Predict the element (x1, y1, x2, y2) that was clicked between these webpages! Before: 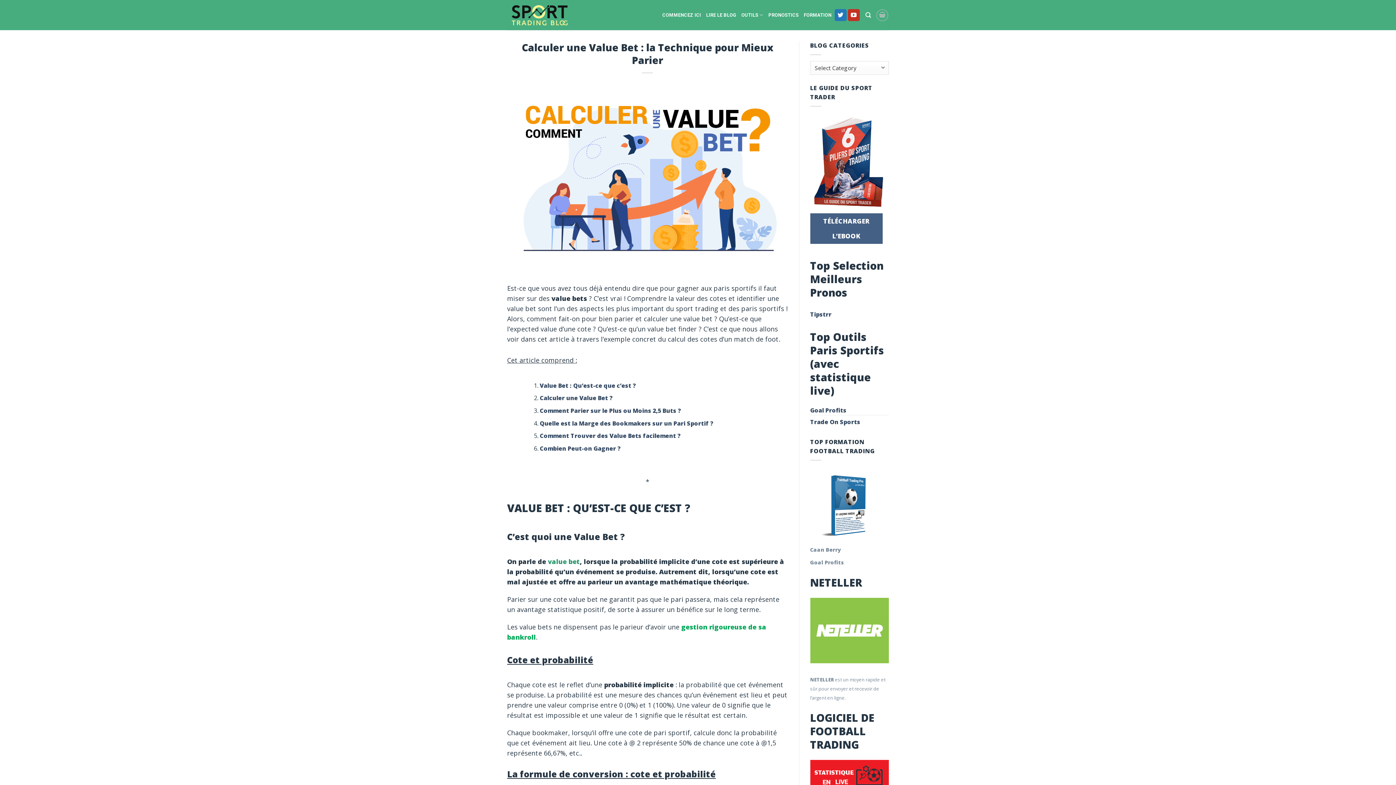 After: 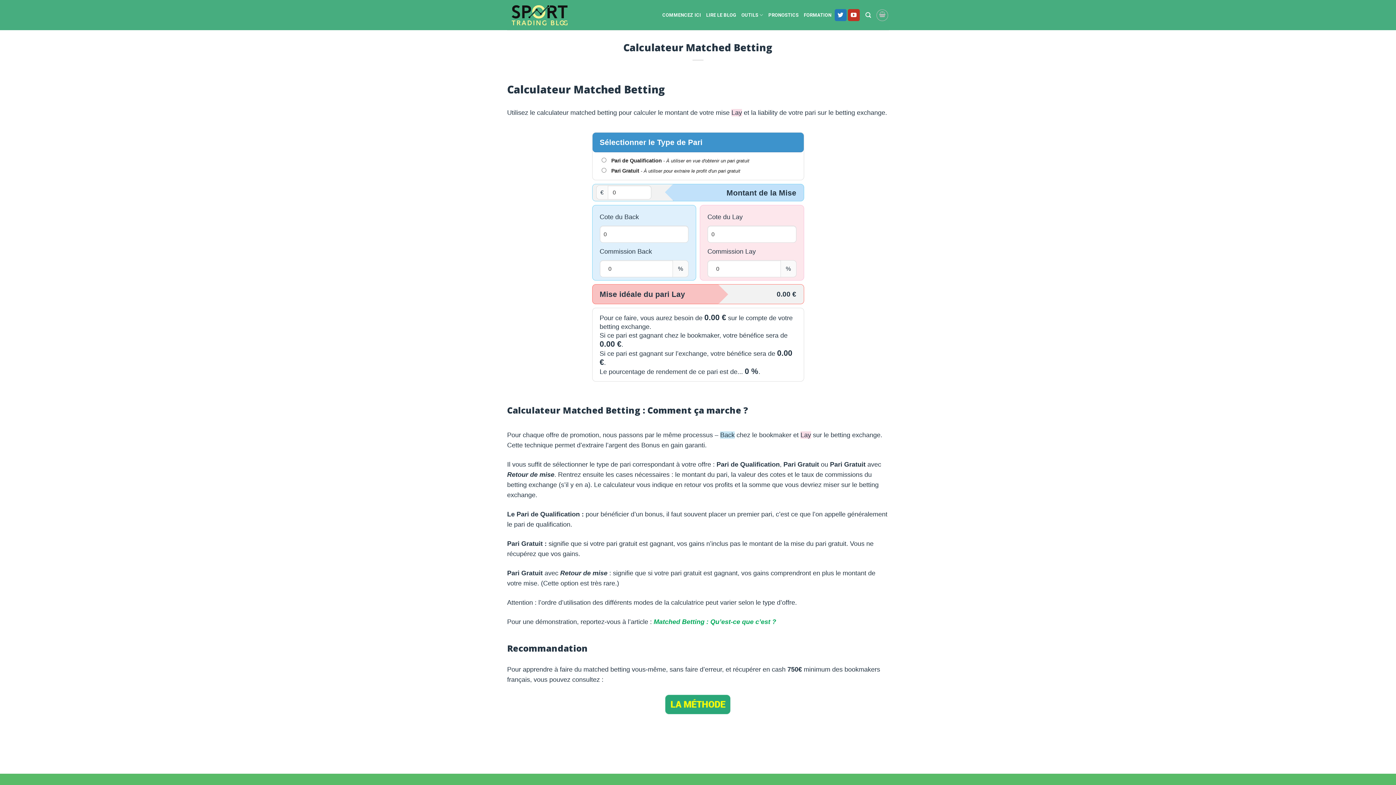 Action: bbox: (741, 8, 763, 22) label: OUTILS